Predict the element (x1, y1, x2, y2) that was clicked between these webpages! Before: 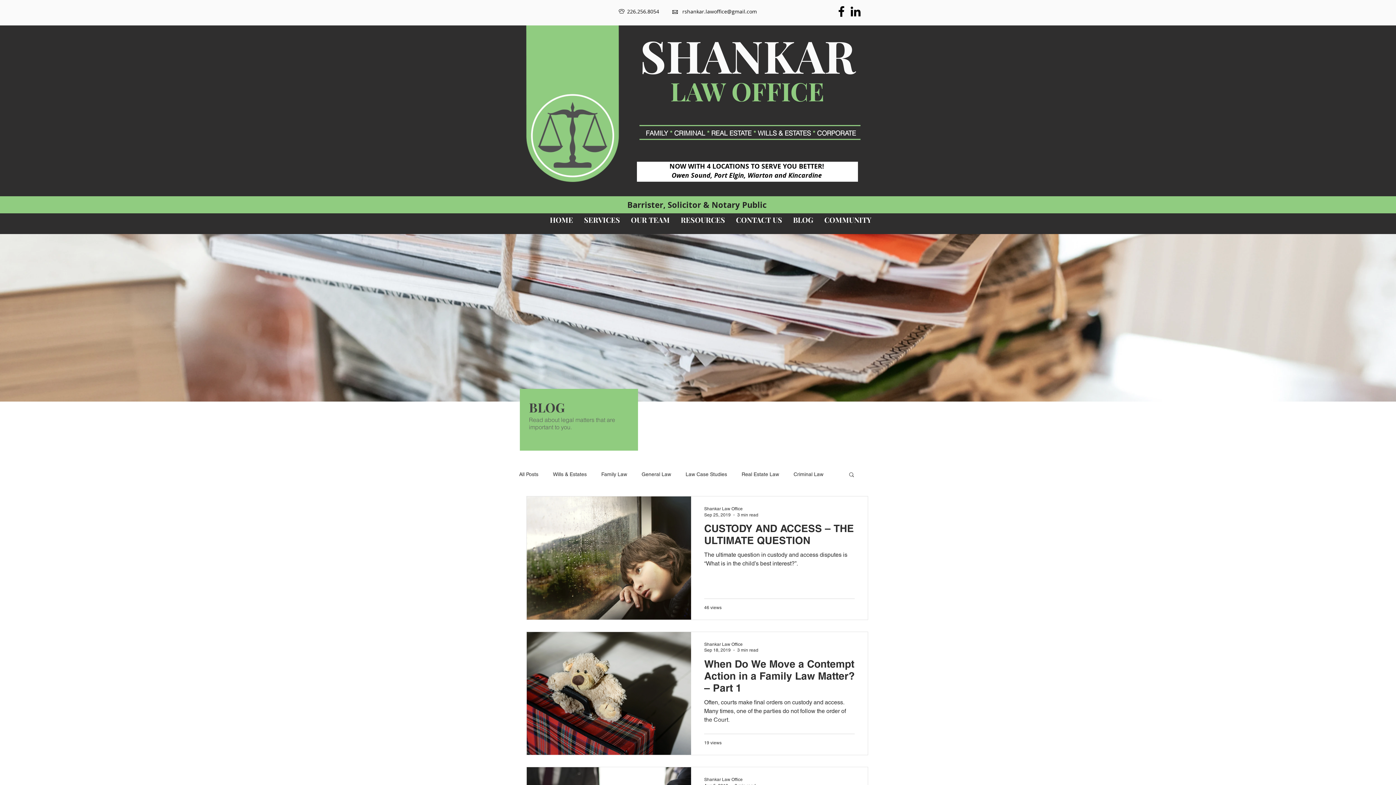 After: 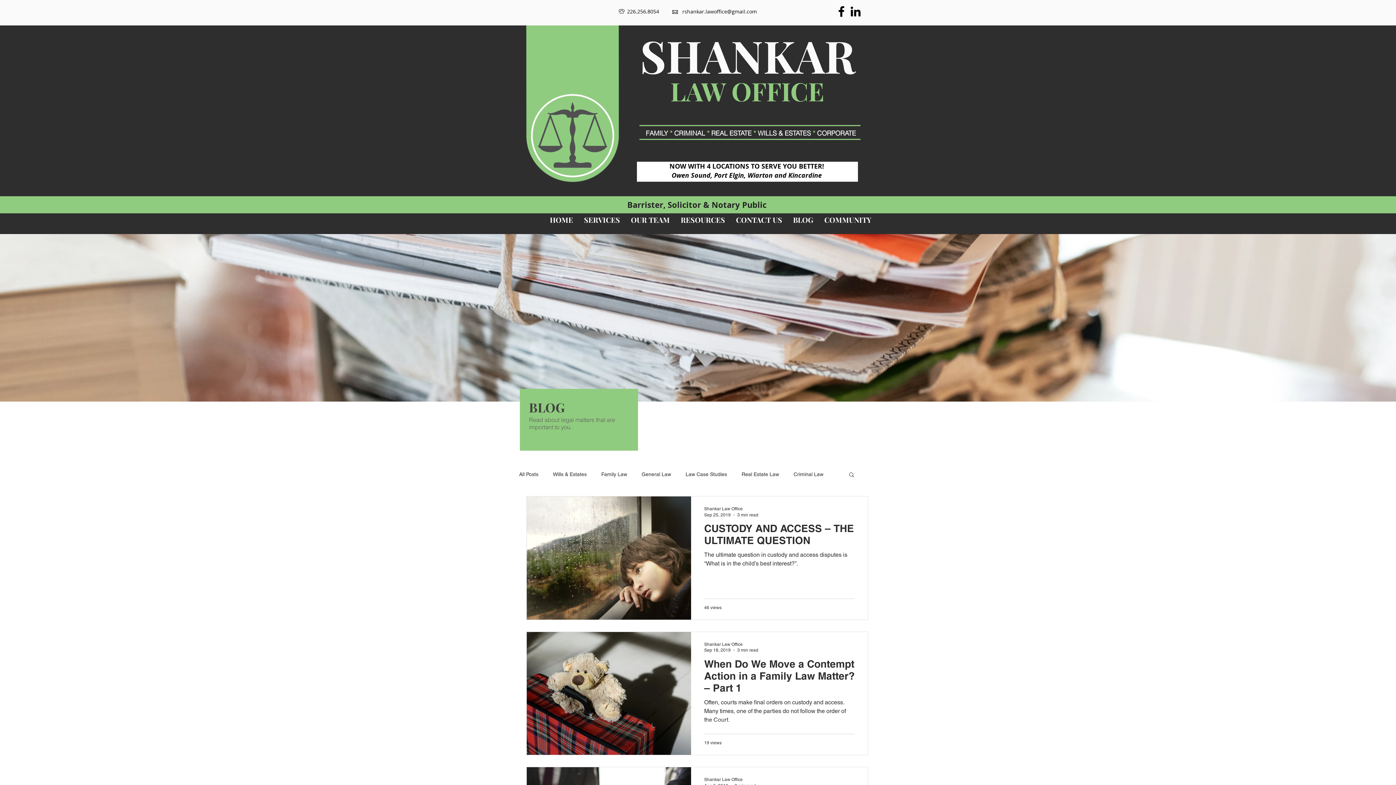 Action: bbox: (682, 8, 757, 14) label: rshankar.lawoffice@gmail.com